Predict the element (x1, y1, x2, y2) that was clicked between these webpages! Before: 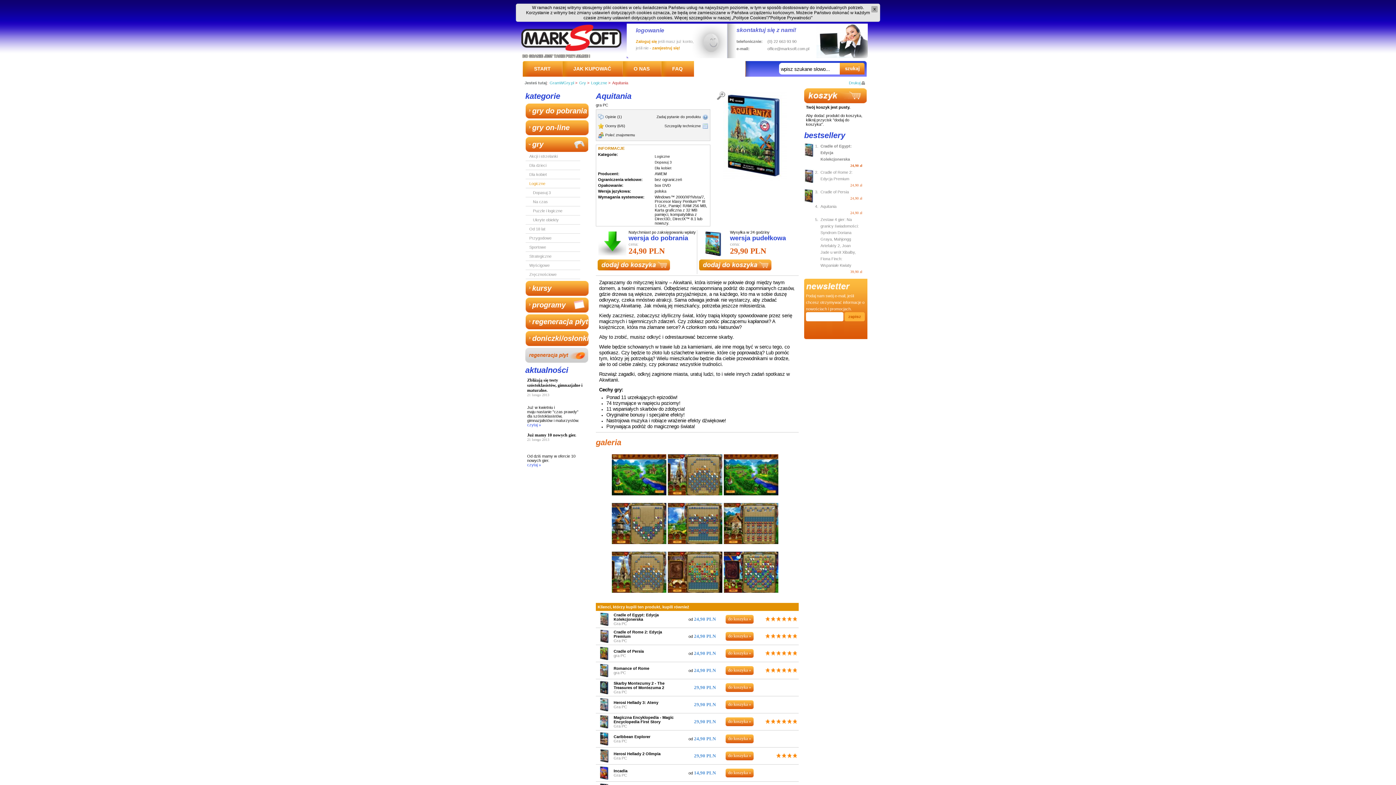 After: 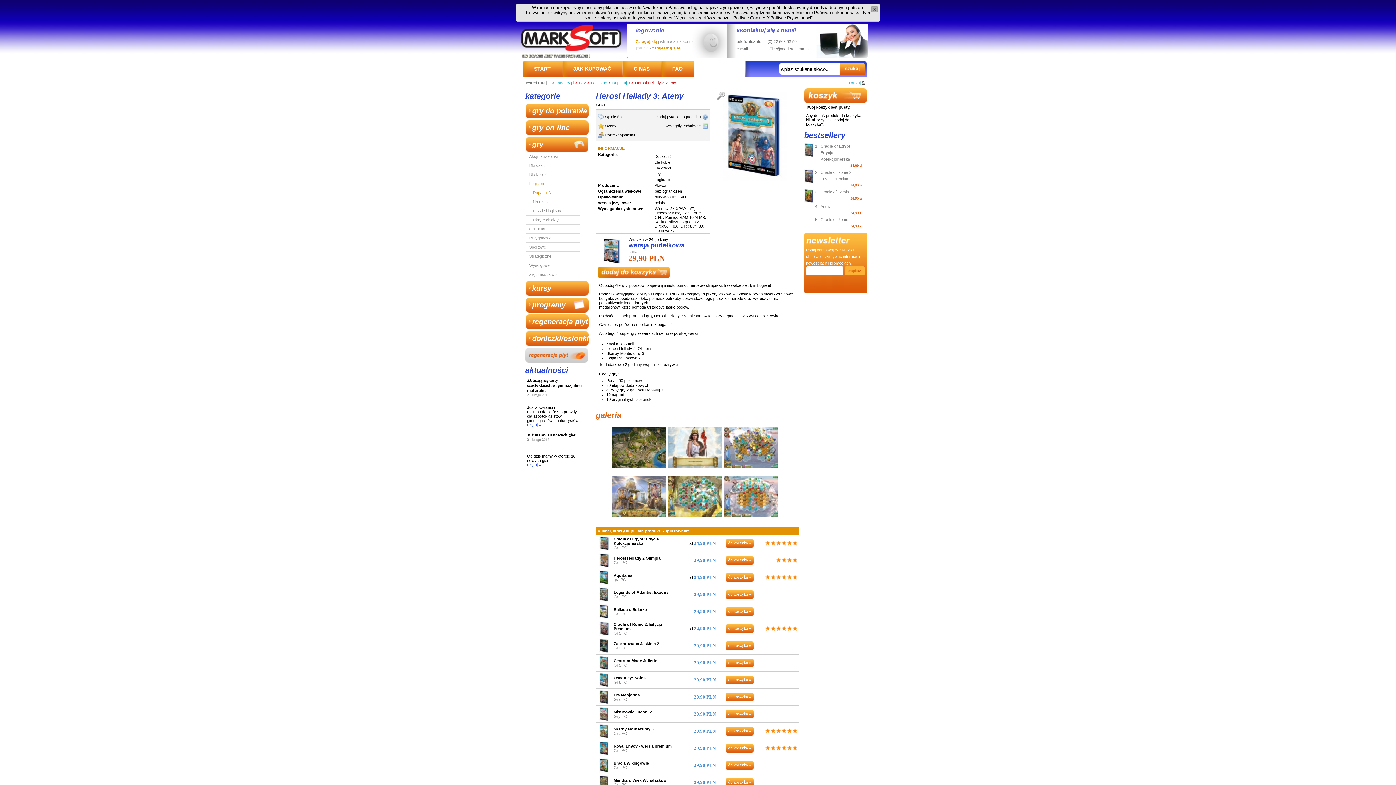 Action: label: Herosi Hellady 3: Ateny bbox: (613, 700, 658, 705)